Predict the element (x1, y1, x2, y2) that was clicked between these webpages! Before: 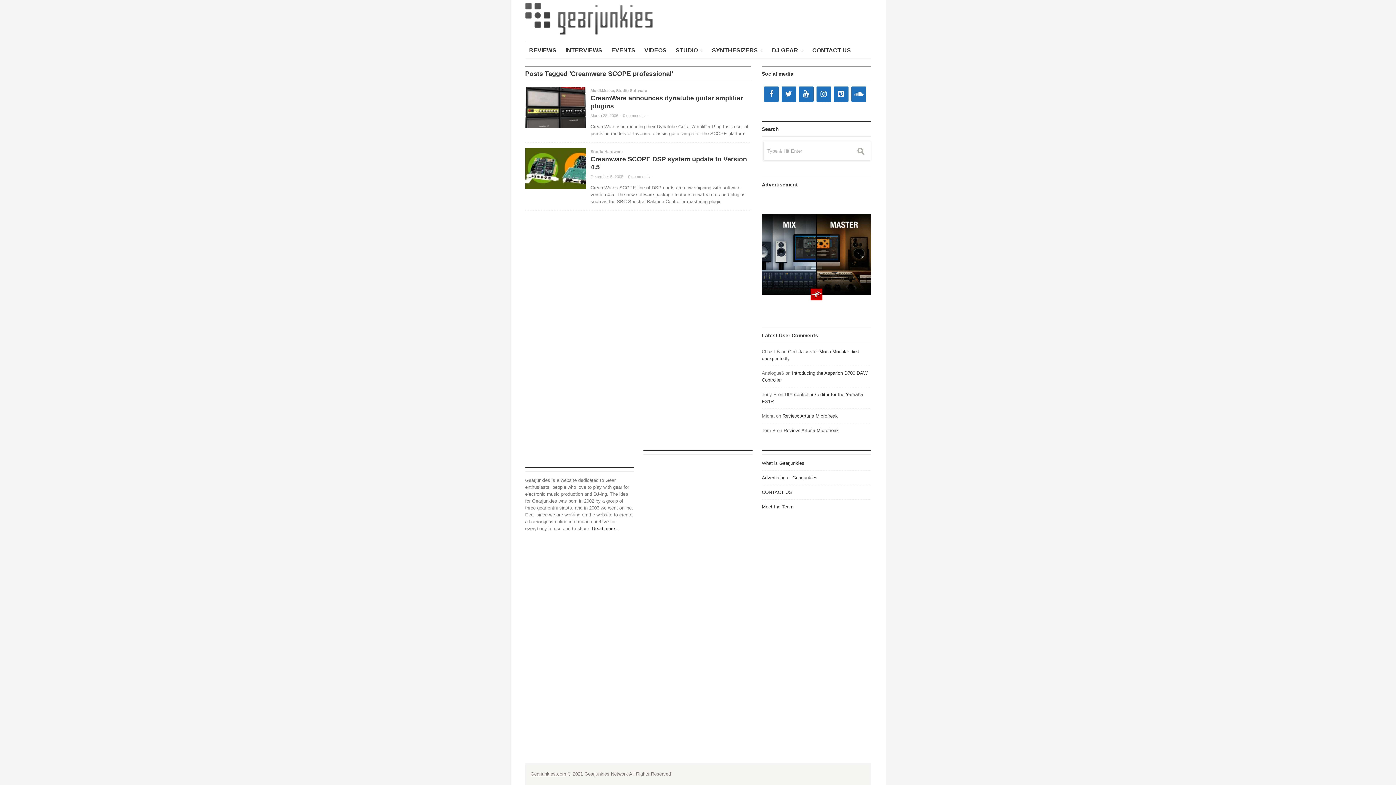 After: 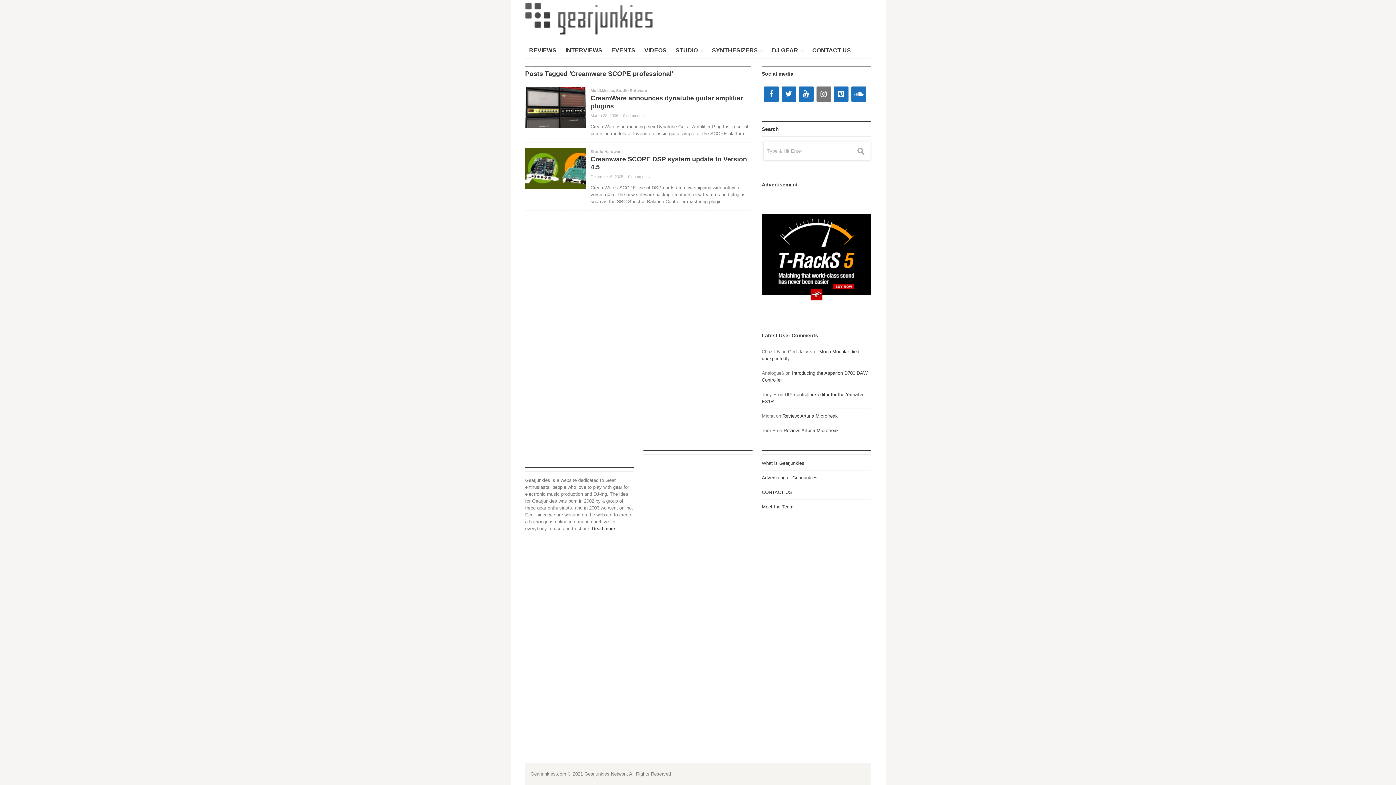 Action: bbox: (816, 86, 831, 101) label: Instagram